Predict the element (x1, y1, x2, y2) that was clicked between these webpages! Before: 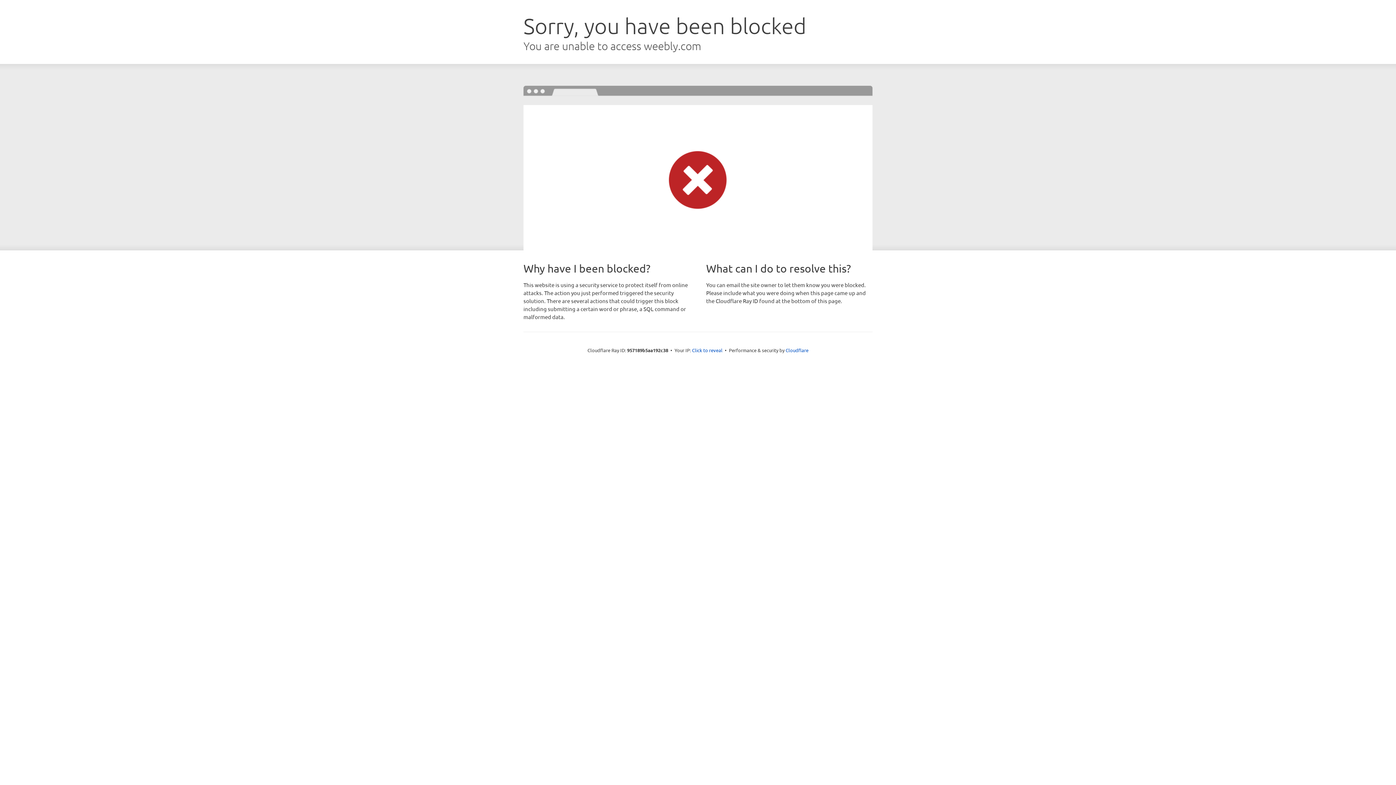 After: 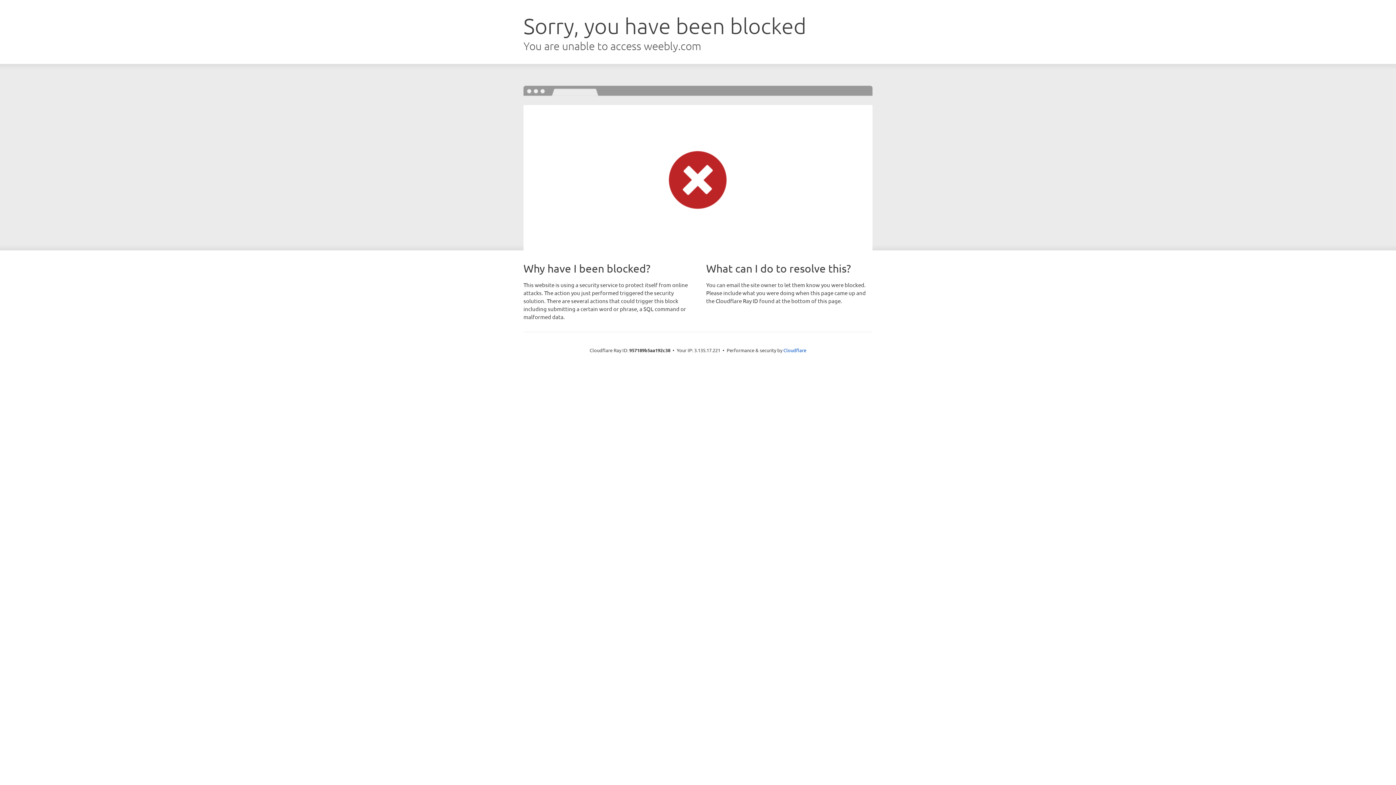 Action: bbox: (692, 346, 722, 353) label: Click to reveal